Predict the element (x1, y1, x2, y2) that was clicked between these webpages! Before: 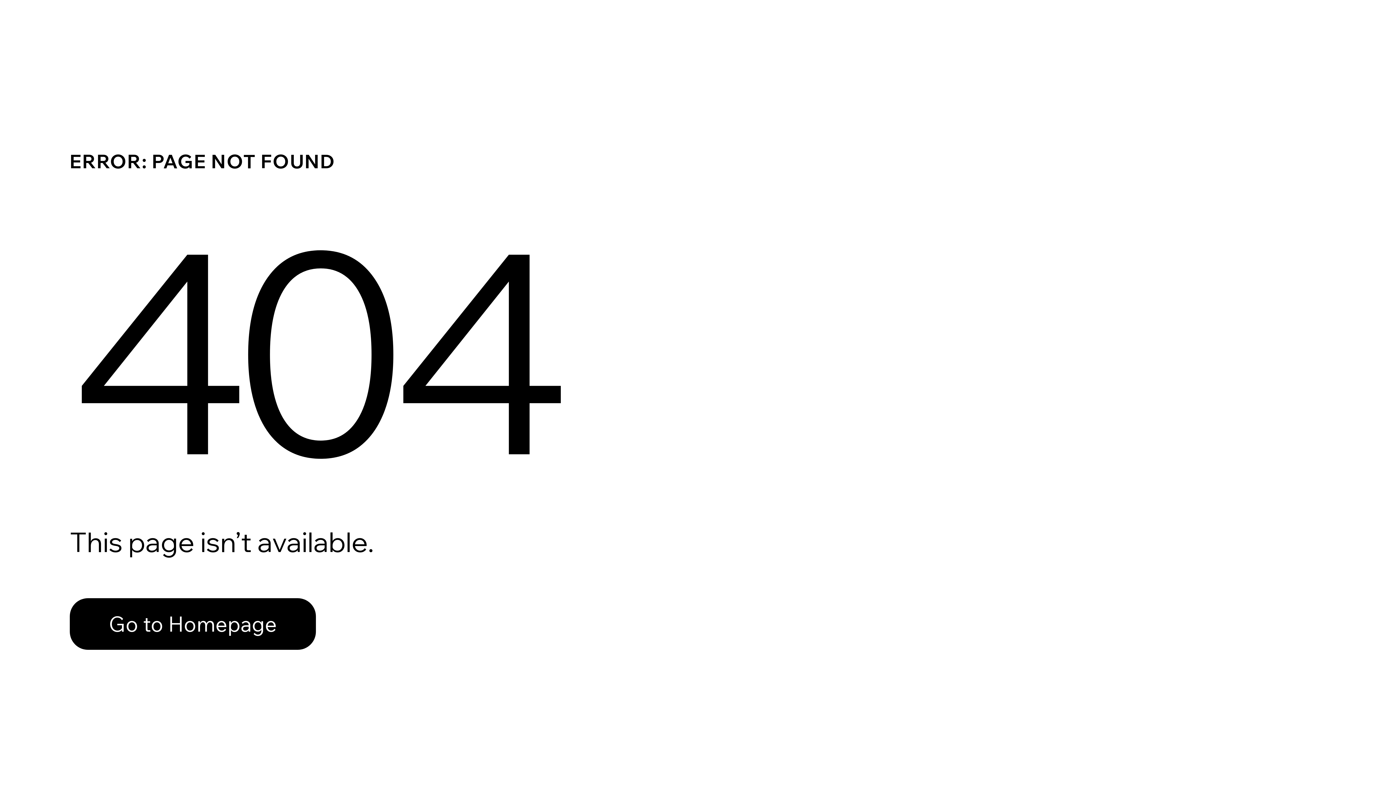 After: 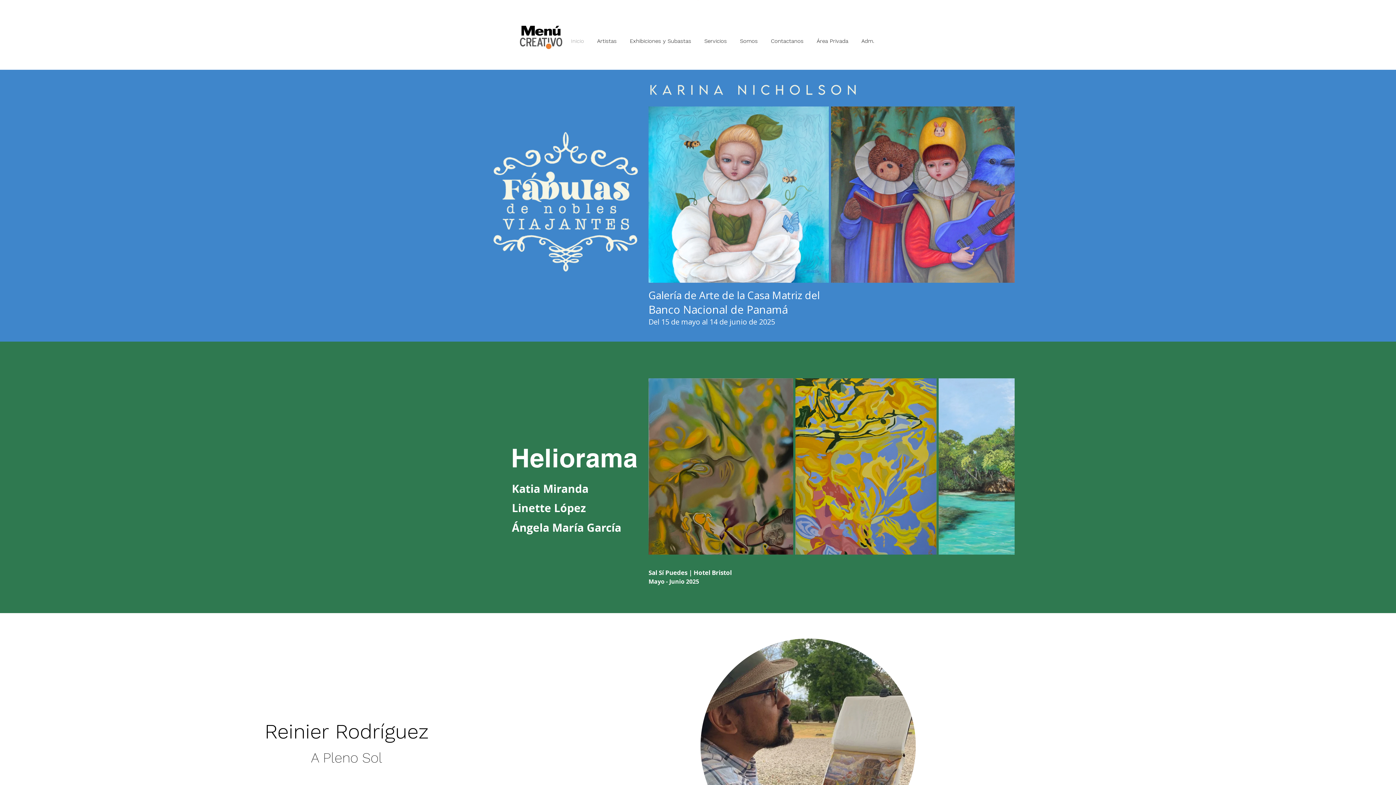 Action: bbox: (69, 582, 768, 659) label: Go to Homepage